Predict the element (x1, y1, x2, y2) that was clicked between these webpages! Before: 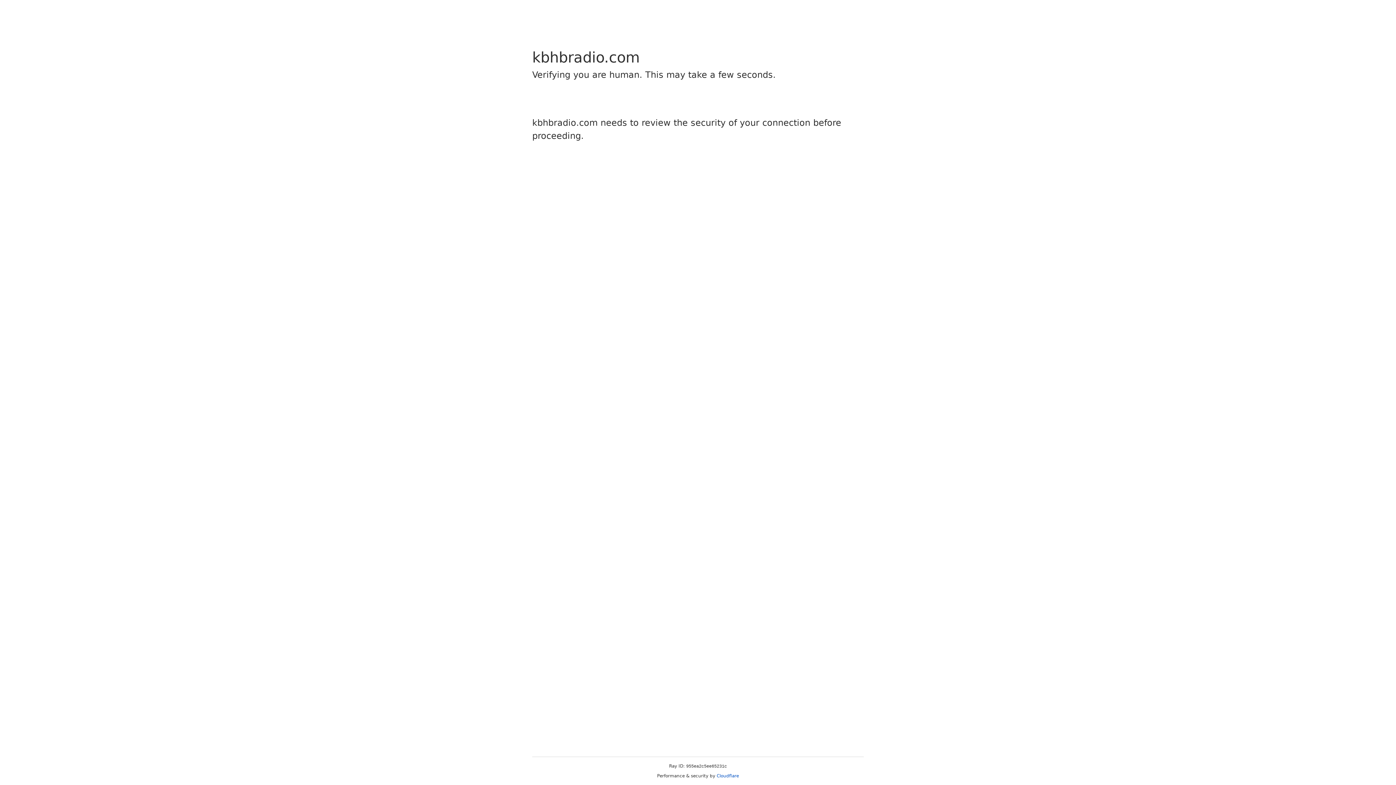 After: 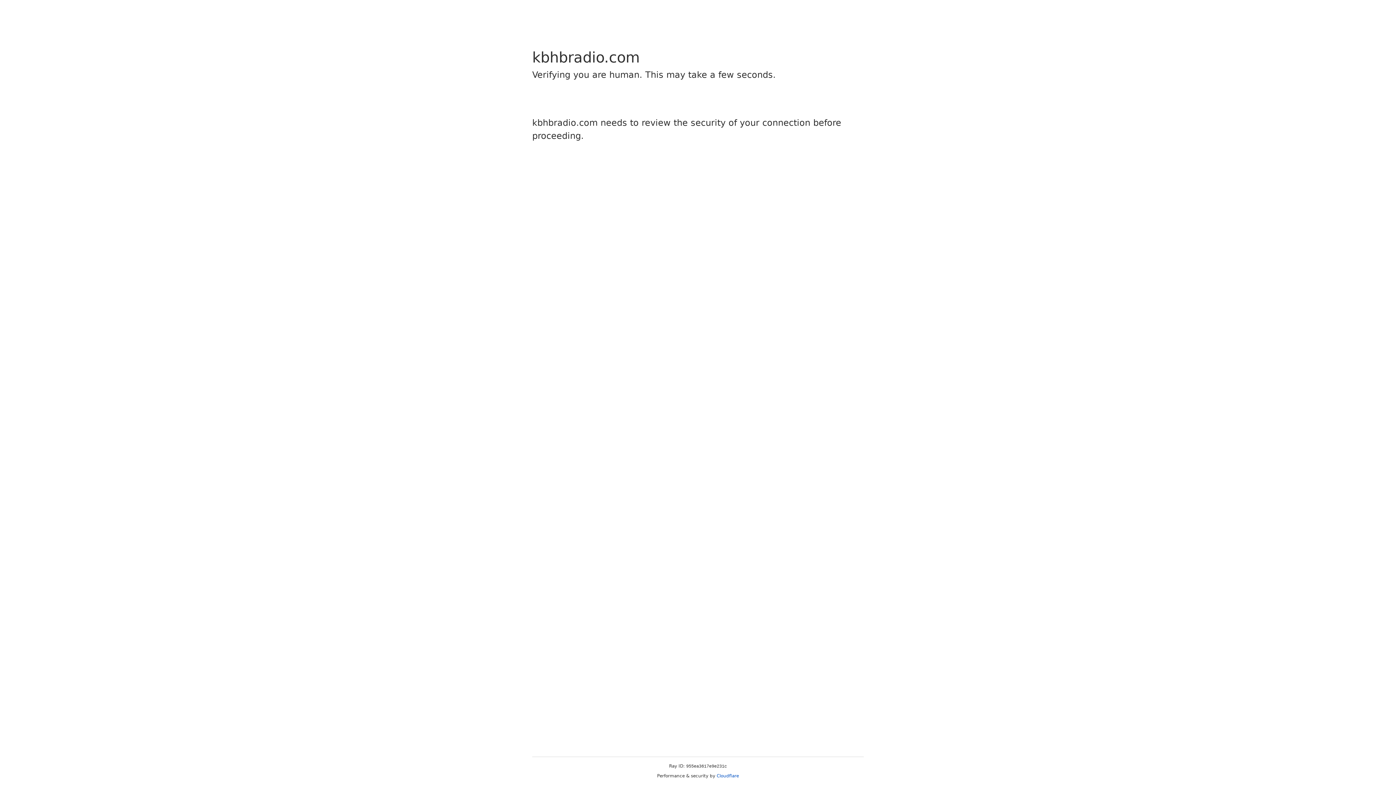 Action: label: Cloudflare bbox: (716, 773, 739, 778)